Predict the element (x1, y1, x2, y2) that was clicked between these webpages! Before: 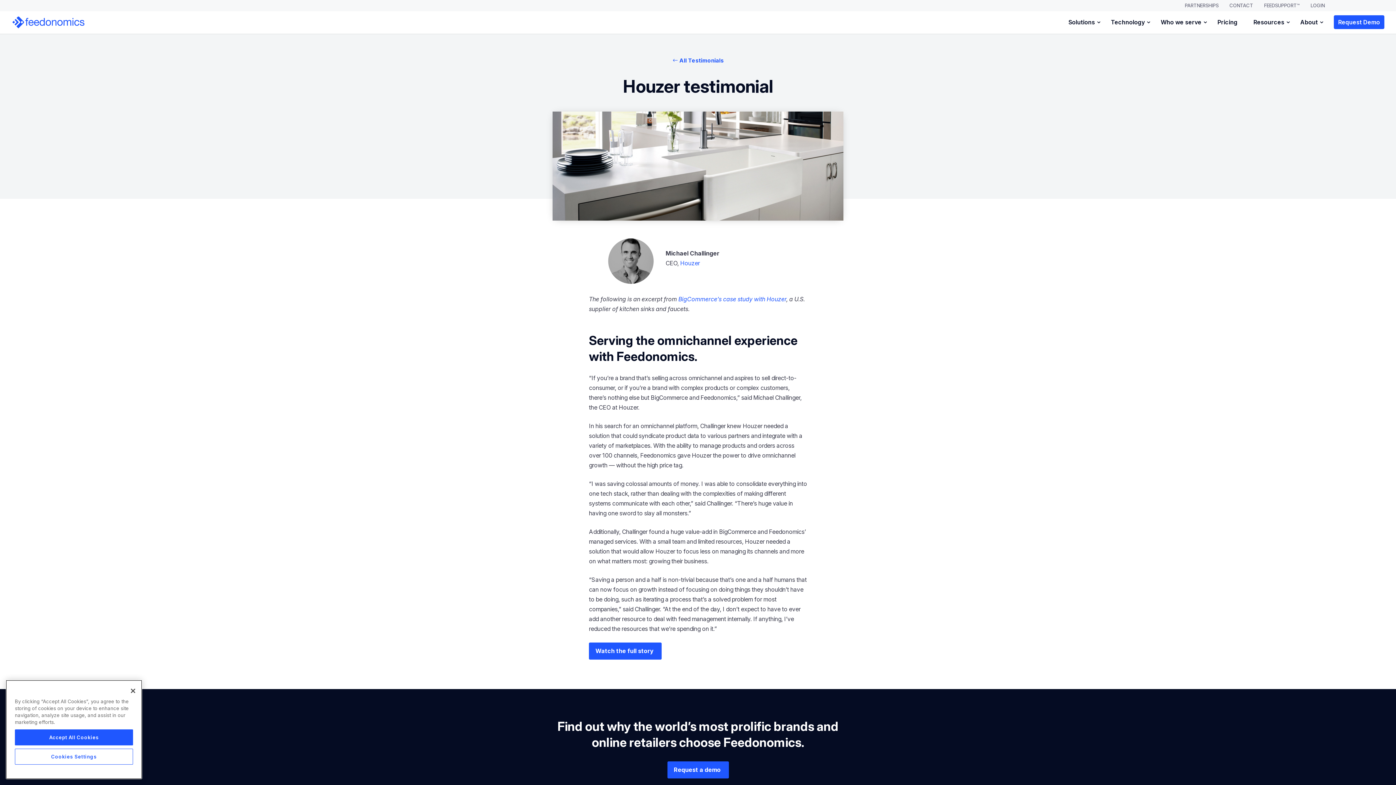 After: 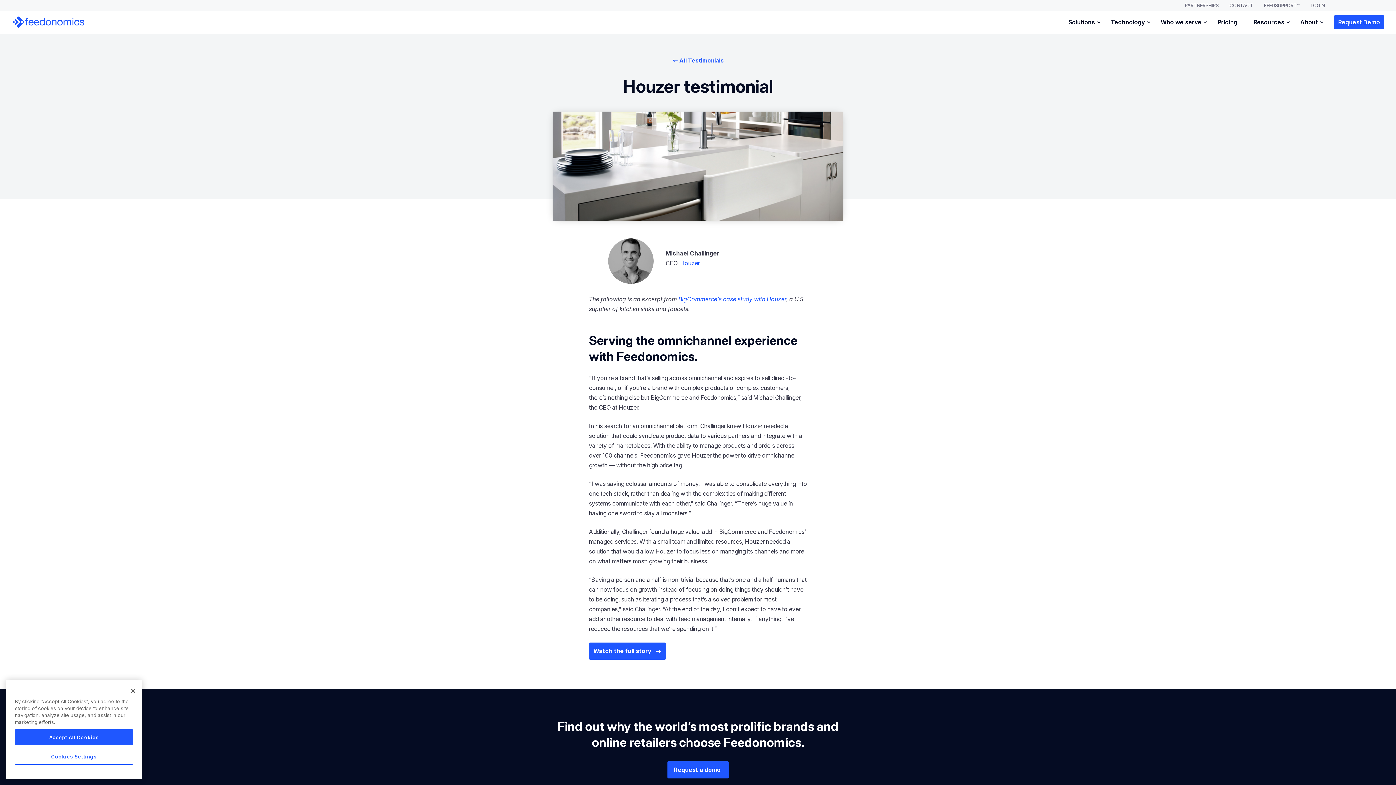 Action: bbox: (589, 643, 661, 660) label: Watch the full story